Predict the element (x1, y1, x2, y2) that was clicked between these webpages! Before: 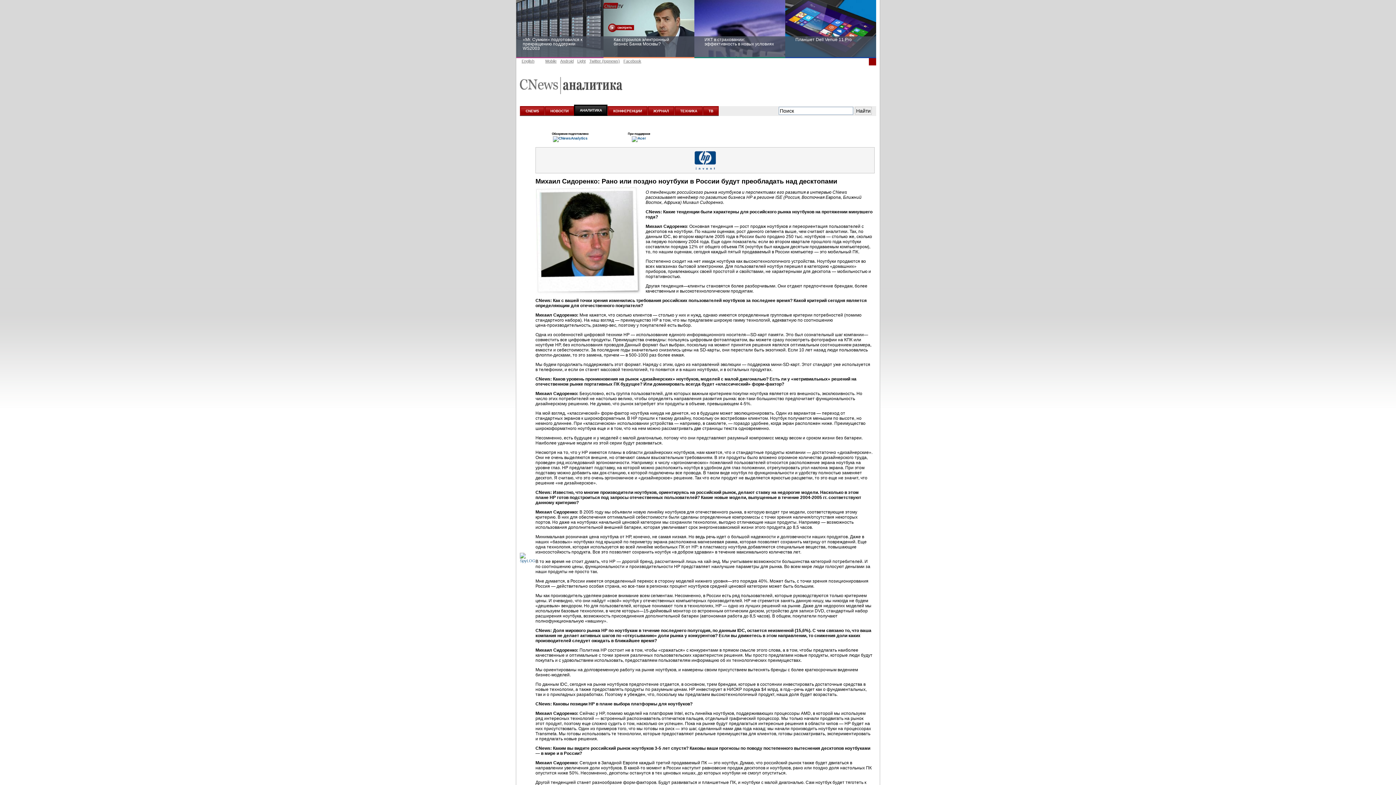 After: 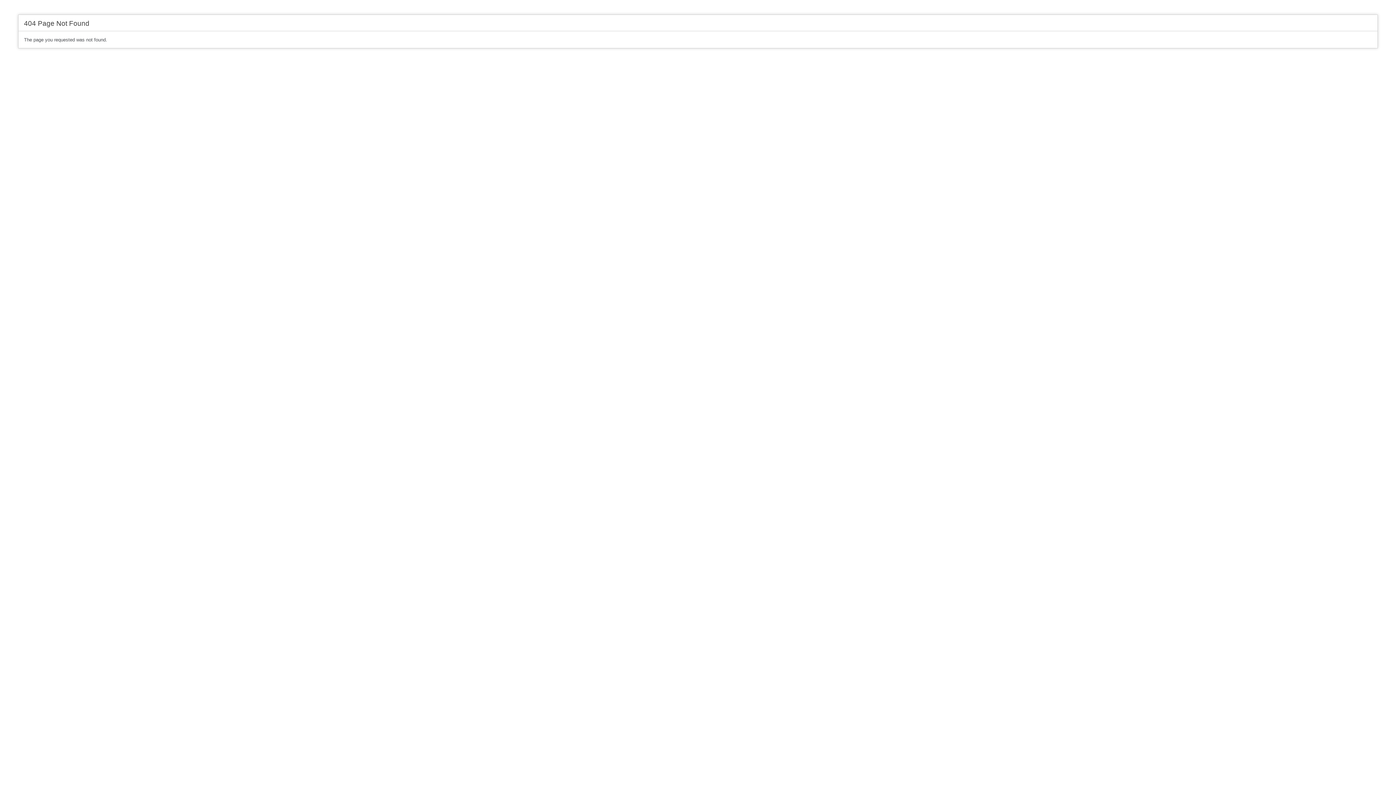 Action: bbox: (694, 0, 785, 58) label: ИКТ в страховании: эффективность в новых условиях